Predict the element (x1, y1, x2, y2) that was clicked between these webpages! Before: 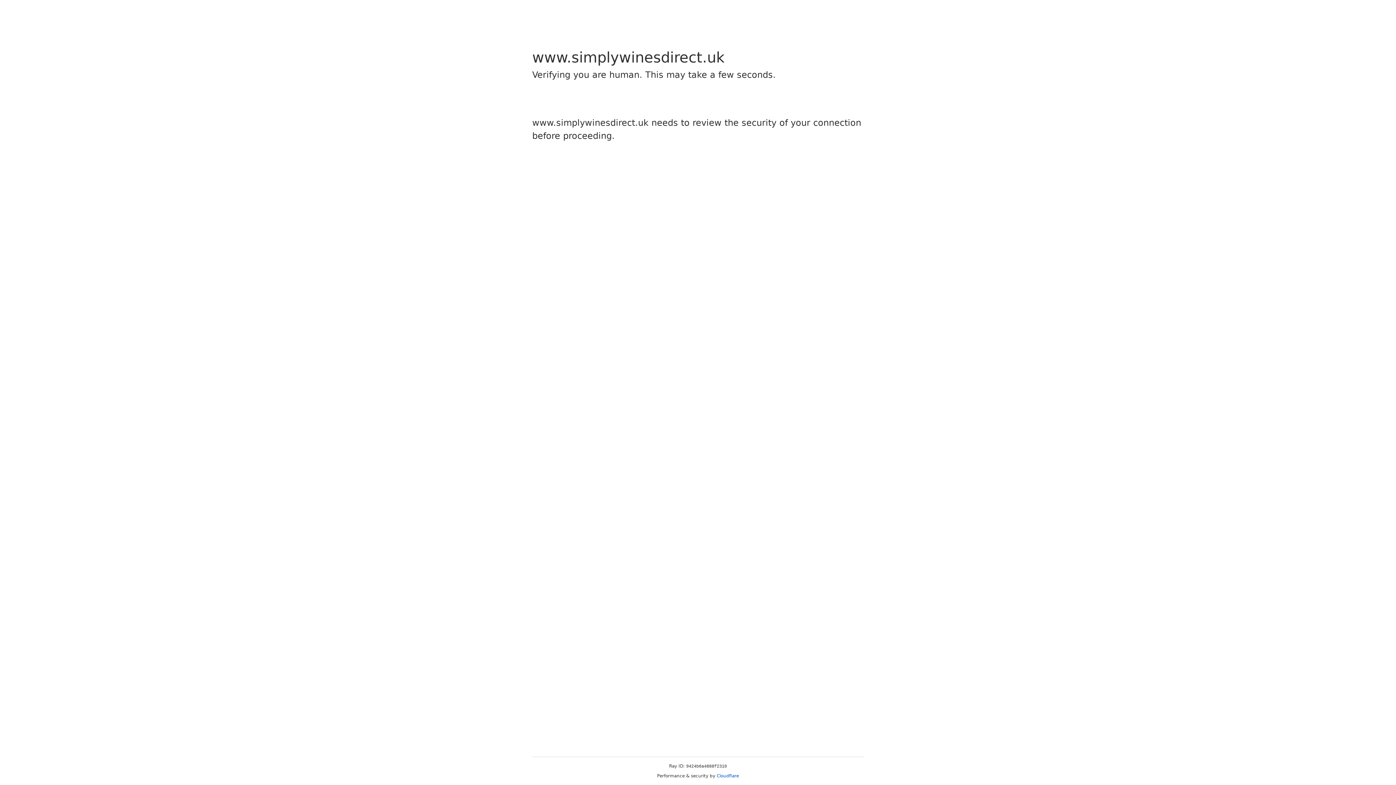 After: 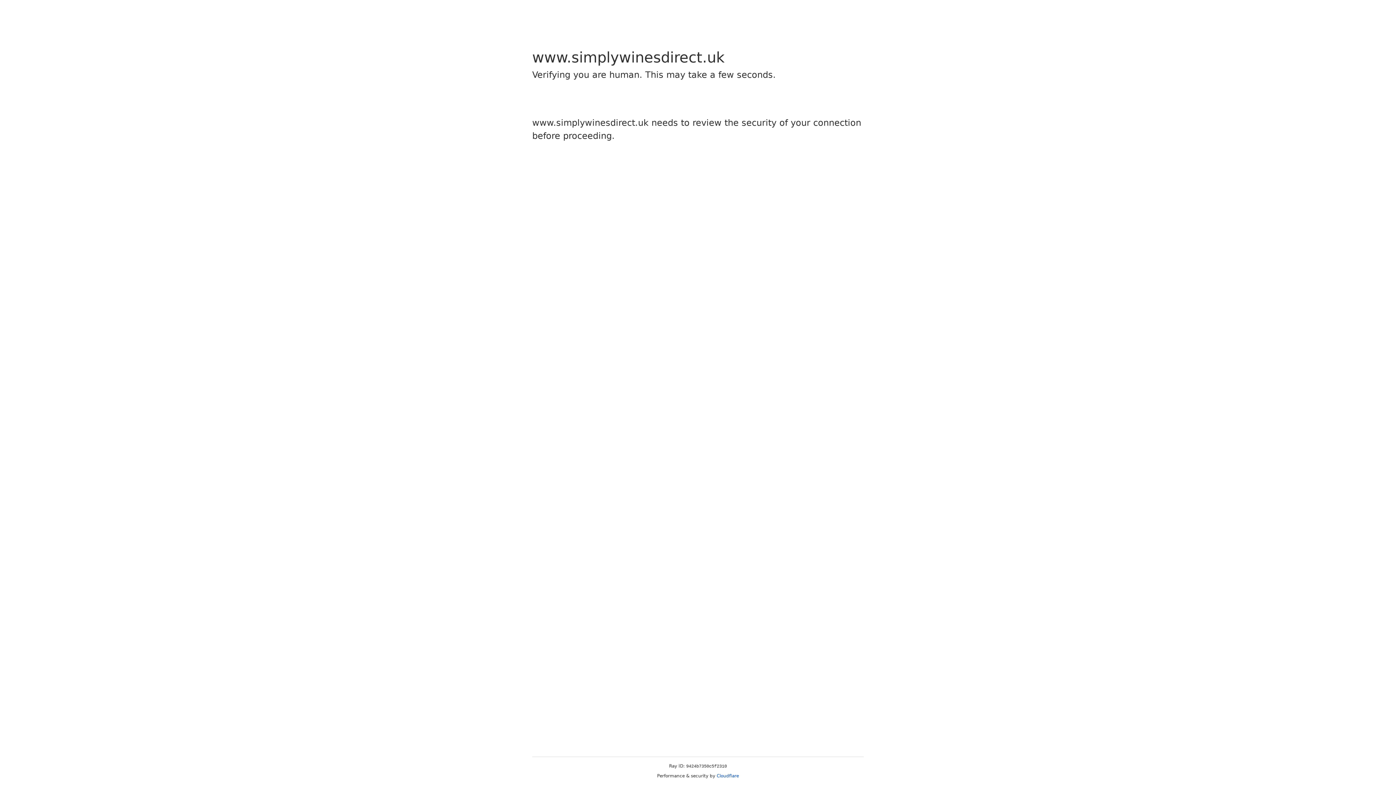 Action: label: Cloudflare bbox: (716, 773, 739, 778)